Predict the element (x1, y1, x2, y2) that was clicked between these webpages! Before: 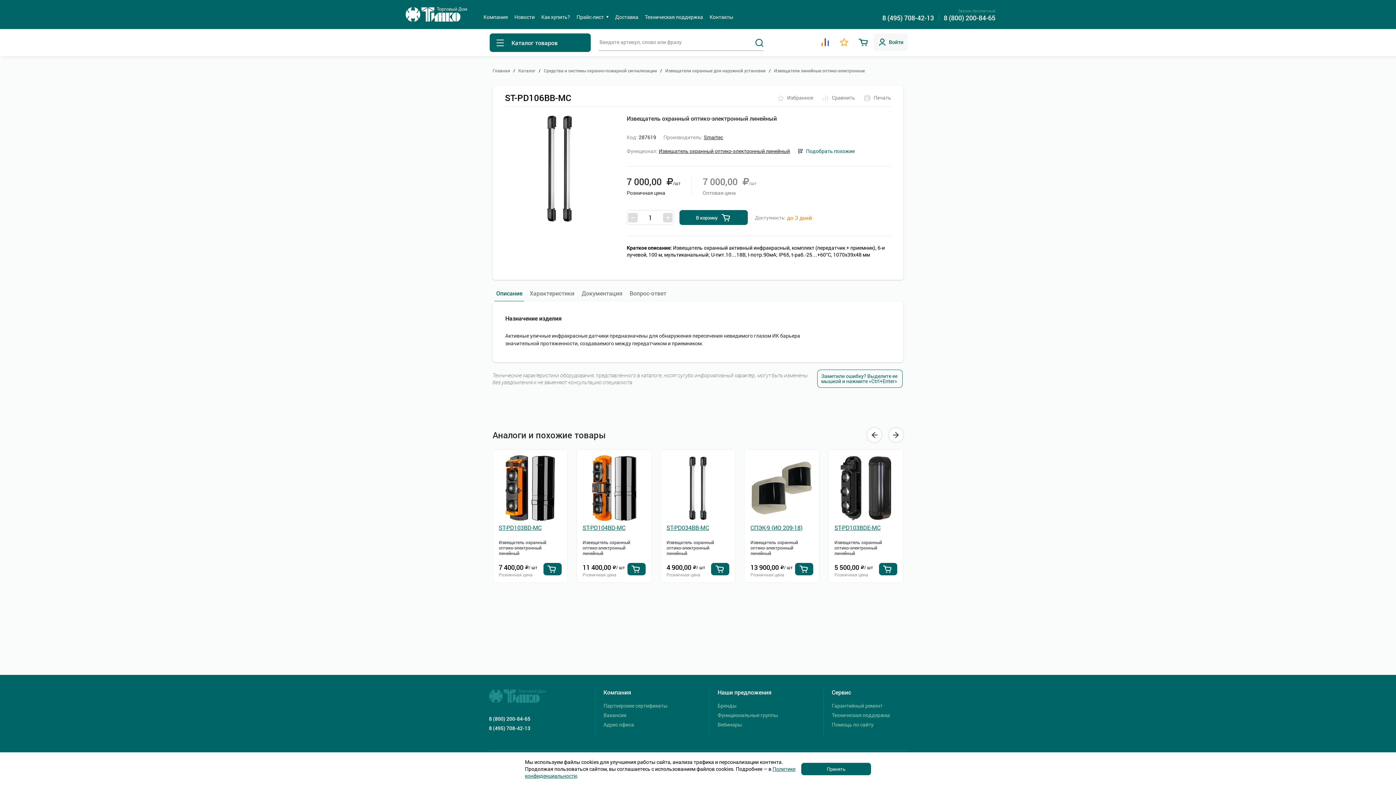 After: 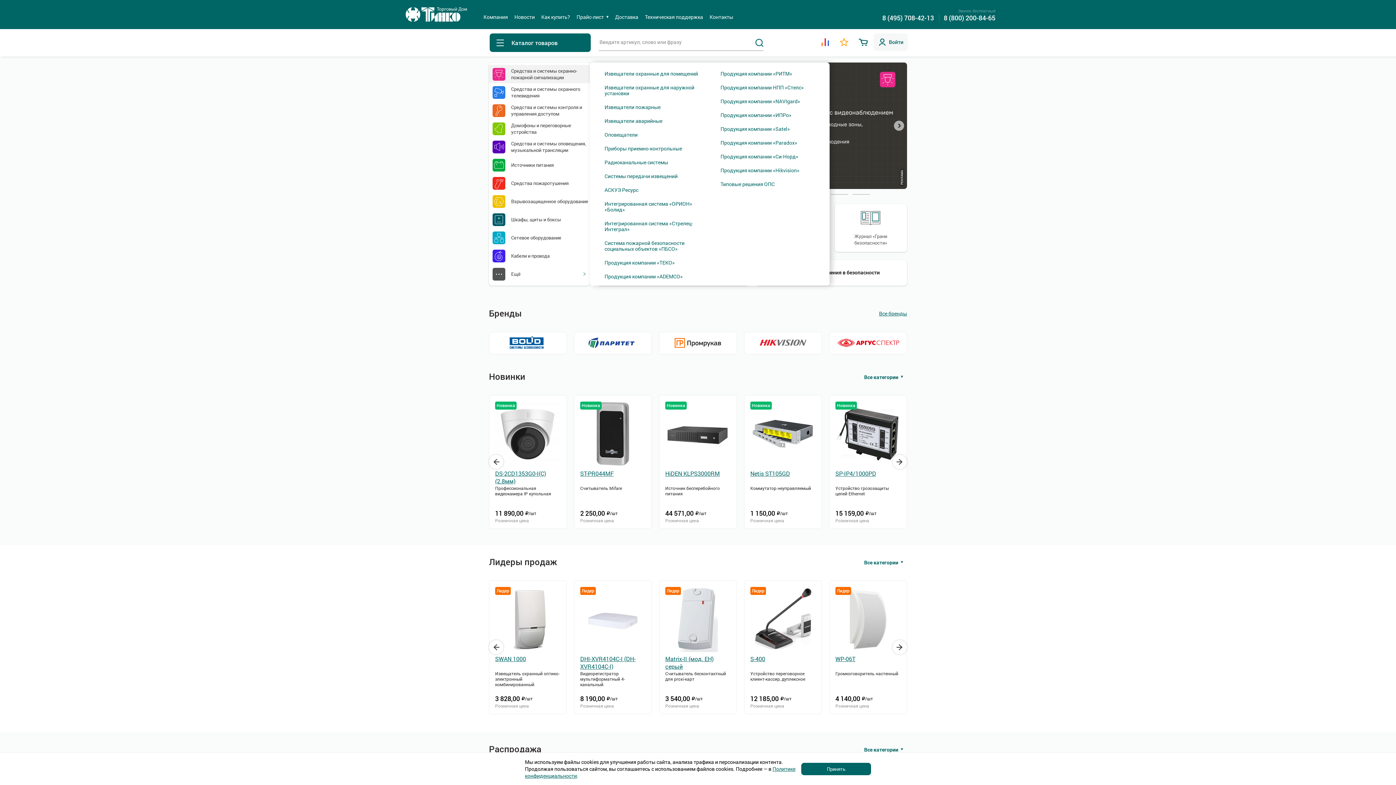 Action: label: Главная bbox: (492, 67, 510, 73)